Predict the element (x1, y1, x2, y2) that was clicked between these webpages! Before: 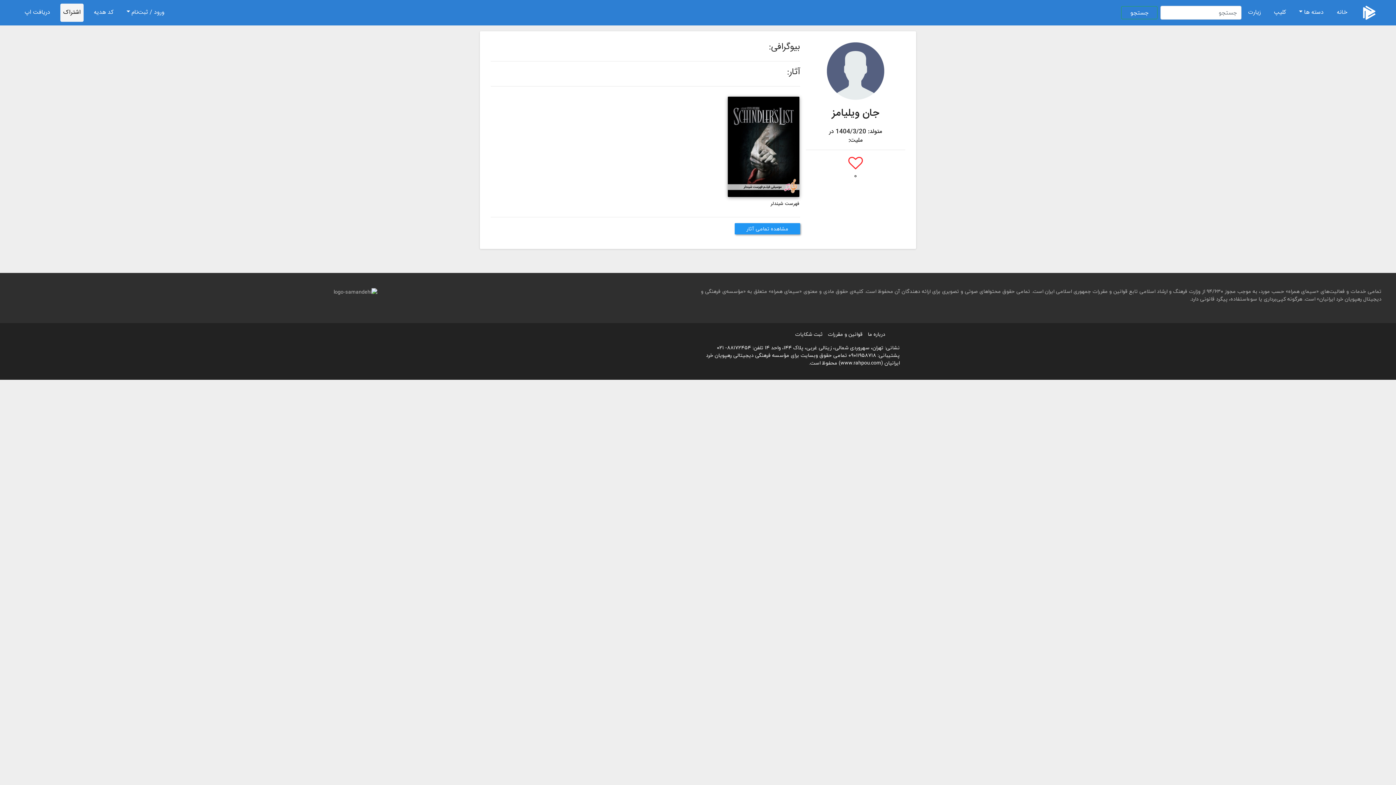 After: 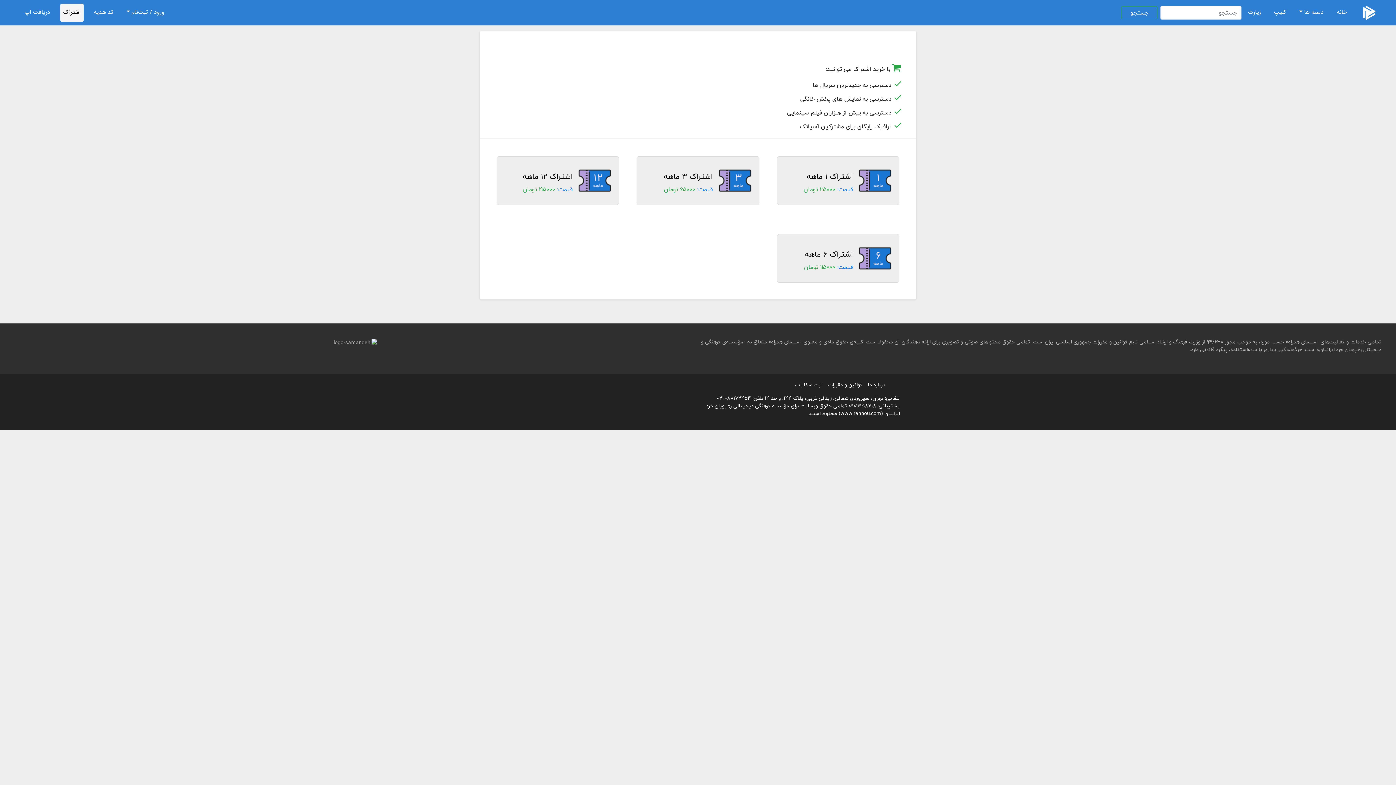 Action: label: اشتراک bbox: (60, 3, 83, 21)